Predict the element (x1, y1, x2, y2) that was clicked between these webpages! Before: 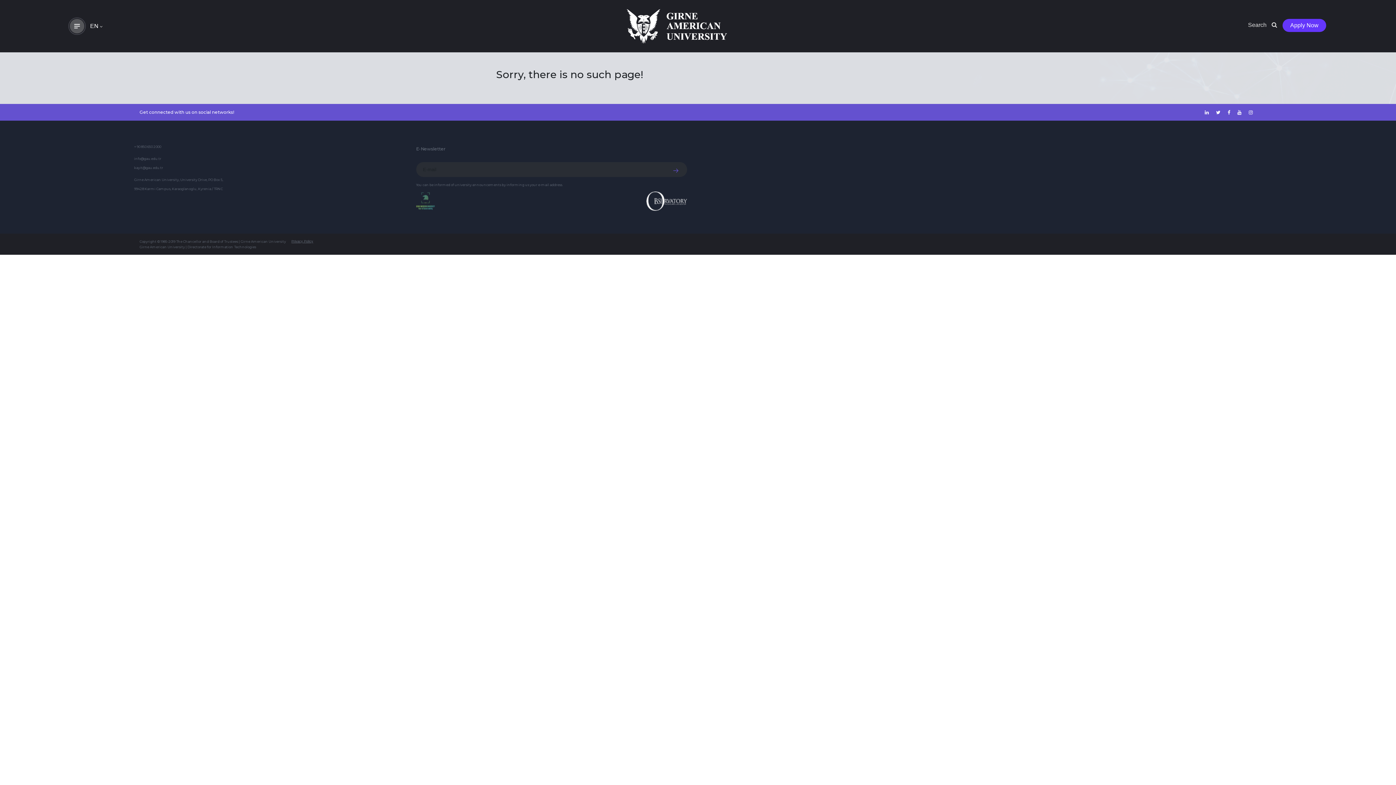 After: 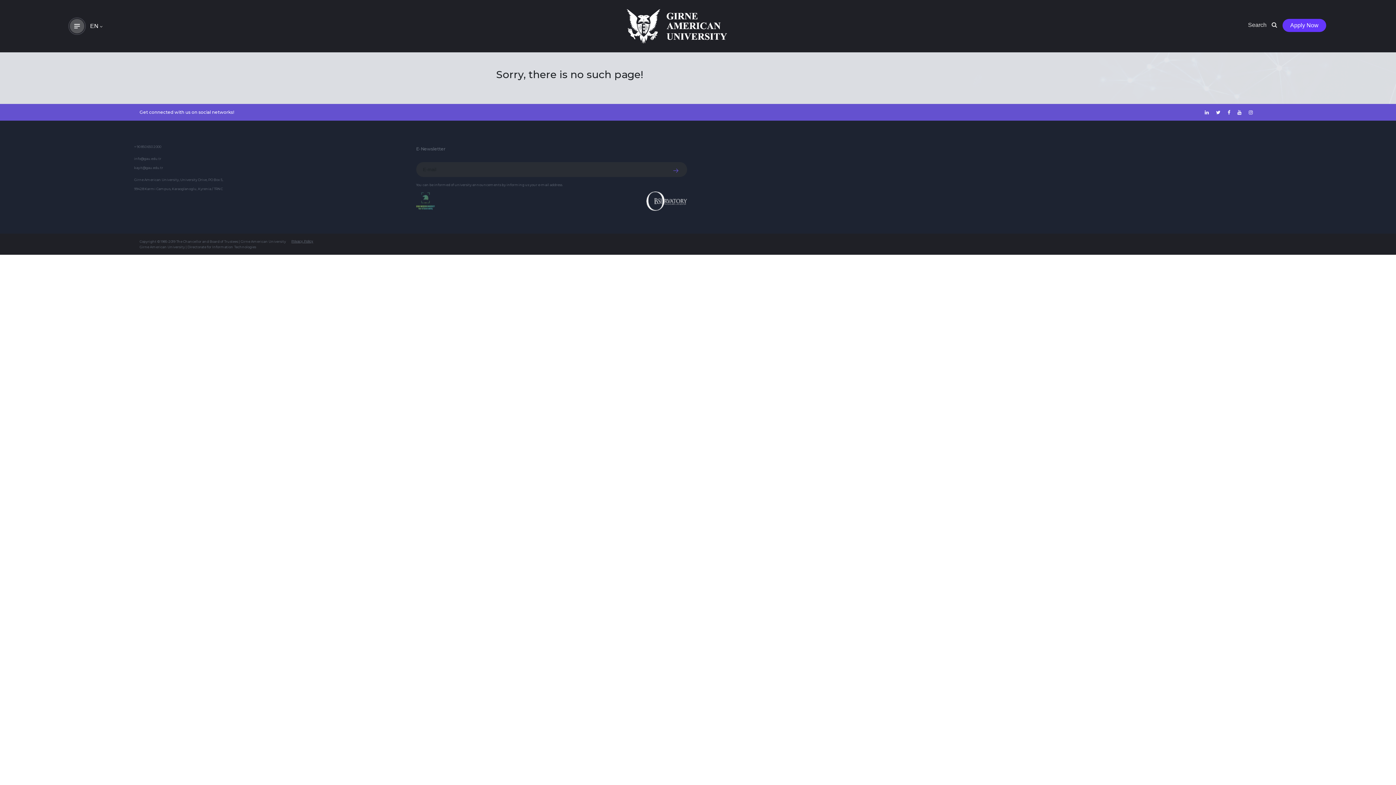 Action: bbox: (1216, 109, 1220, 115)